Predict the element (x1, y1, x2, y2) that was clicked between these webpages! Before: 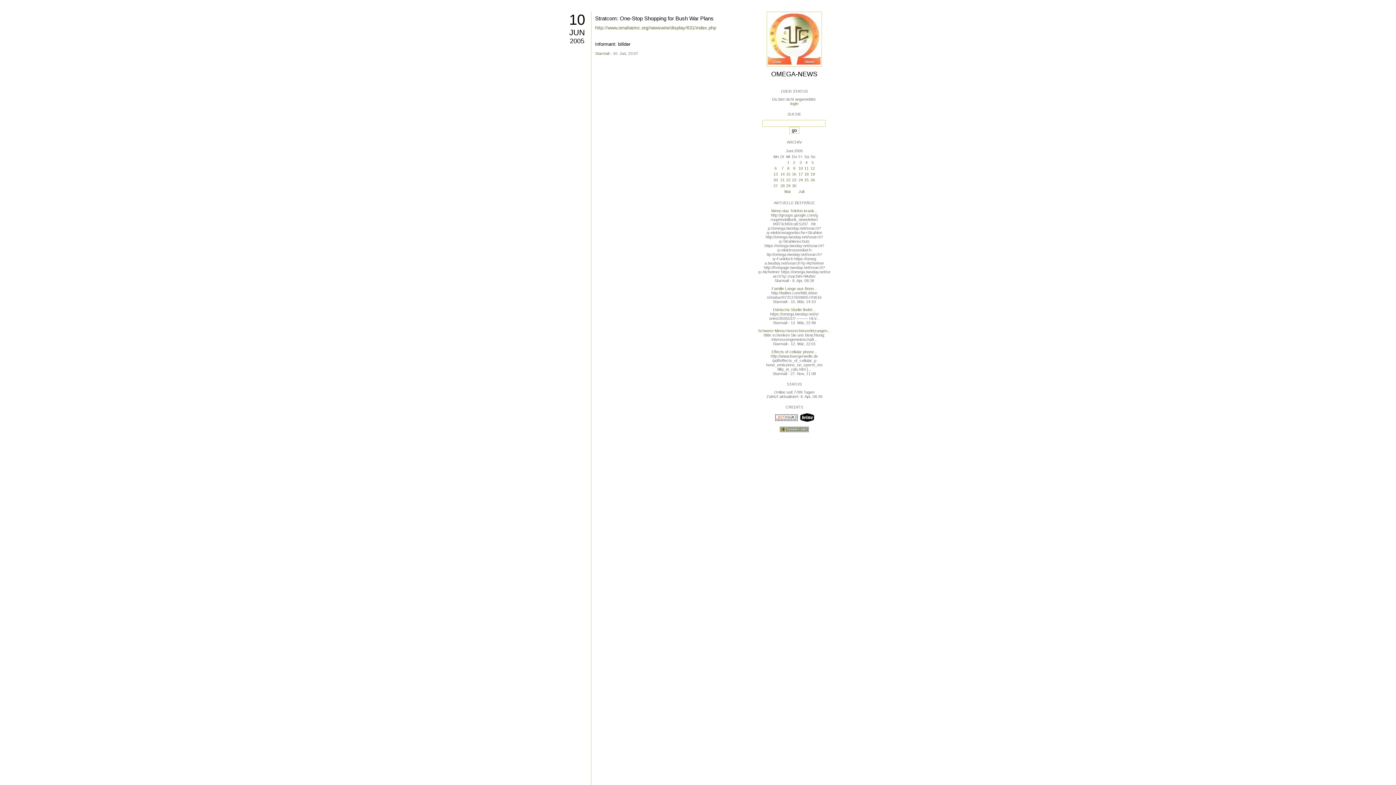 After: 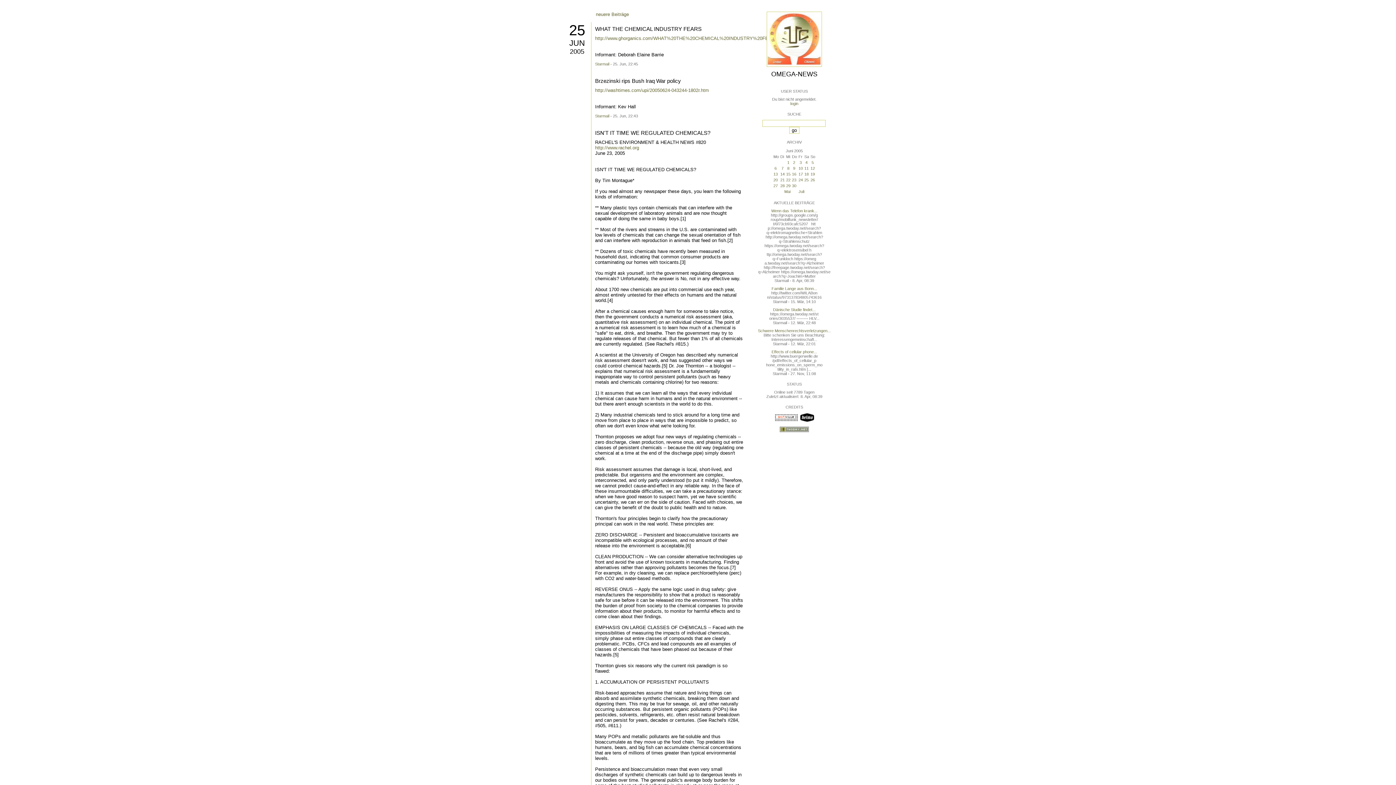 Action: bbox: (804, 177, 808, 182) label: 25